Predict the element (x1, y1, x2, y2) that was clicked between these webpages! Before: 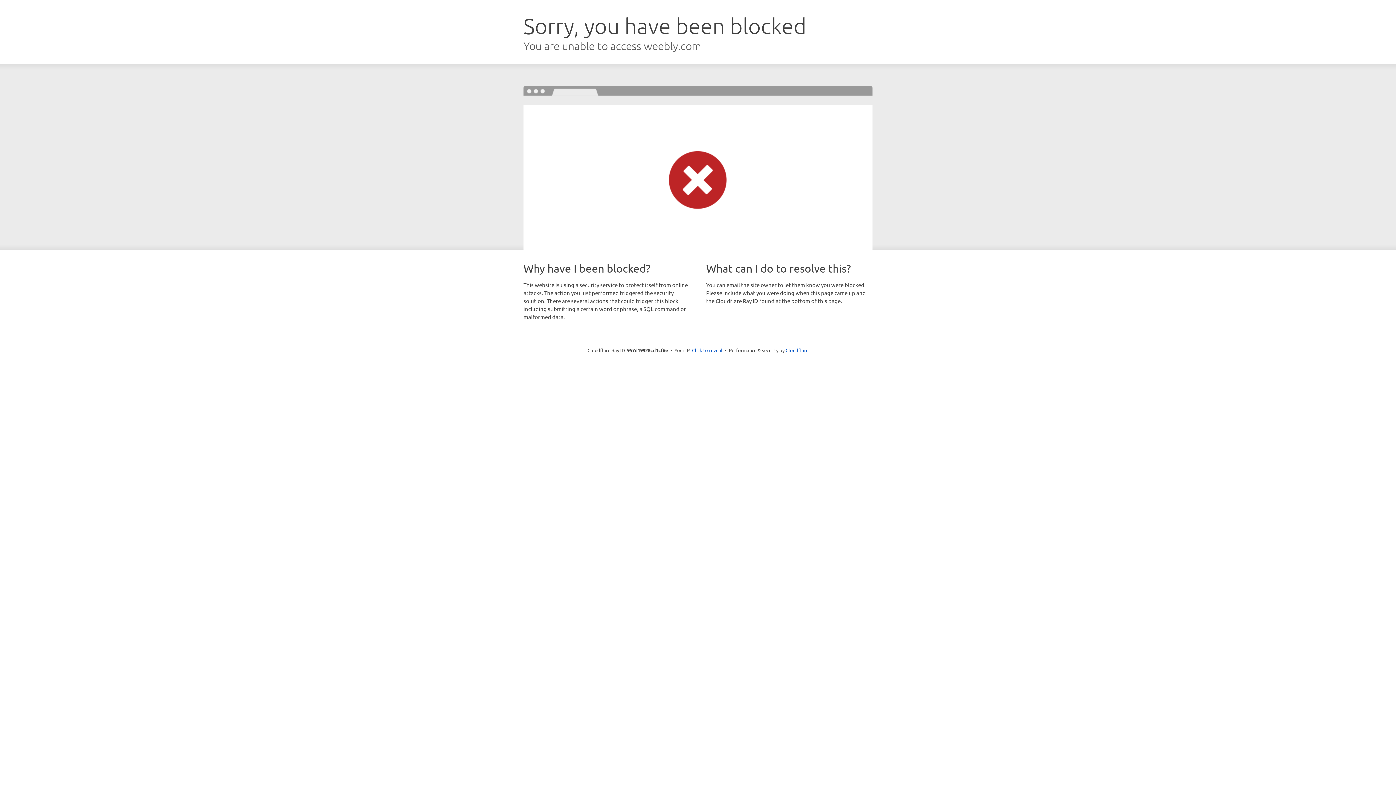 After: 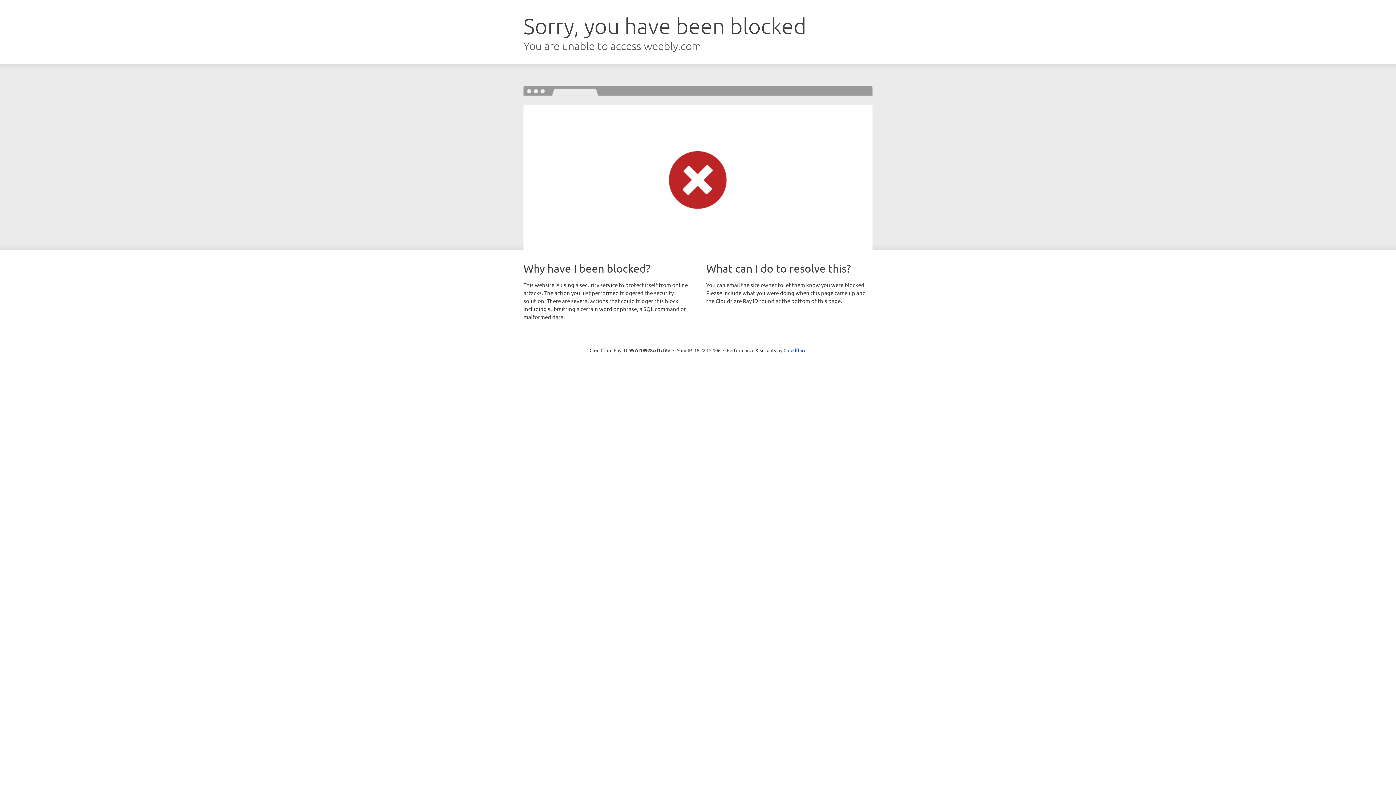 Action: label: Click to reveal bbox: (692, 346, 722, 353)